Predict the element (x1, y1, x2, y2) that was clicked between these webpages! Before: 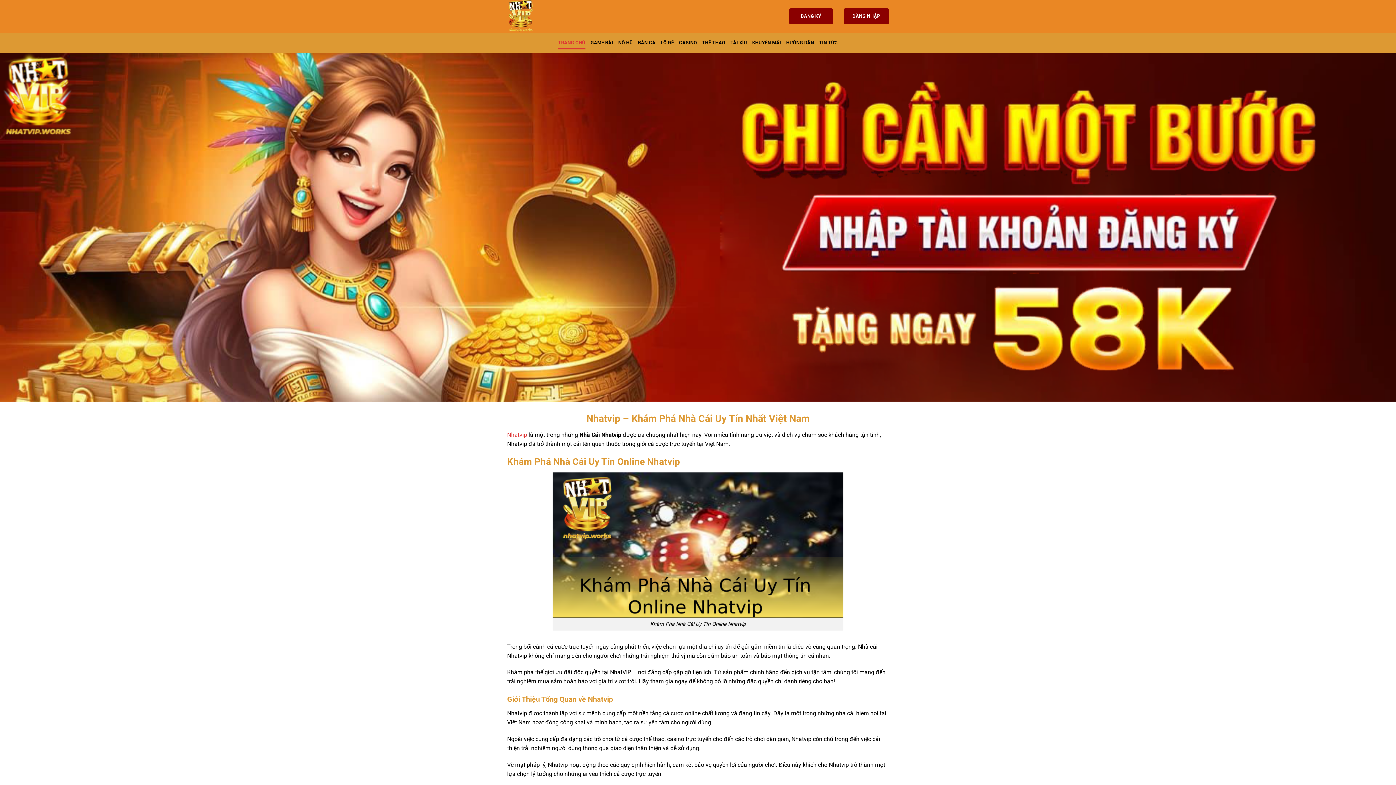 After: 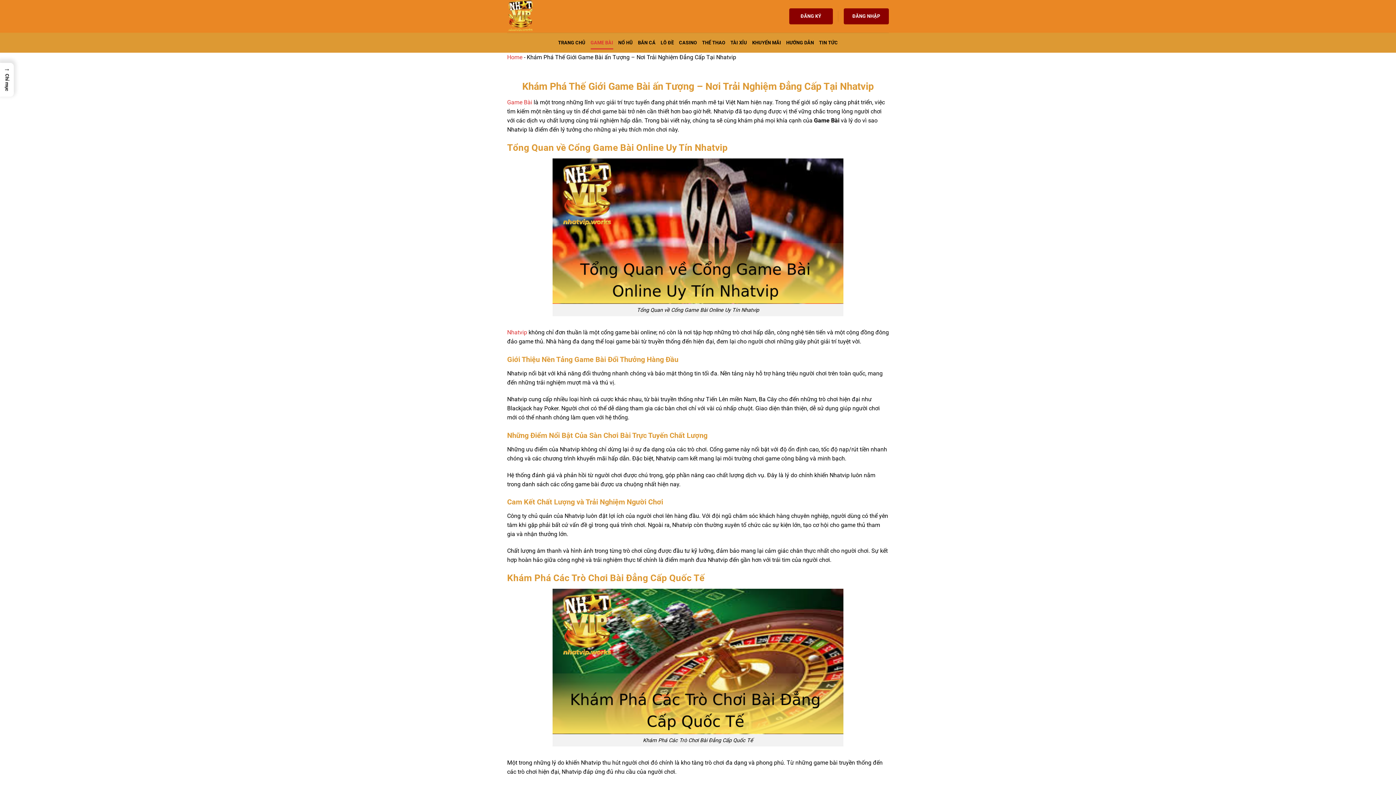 Action: label: GAME BÀI bbox: (590, 36, 613, 49)